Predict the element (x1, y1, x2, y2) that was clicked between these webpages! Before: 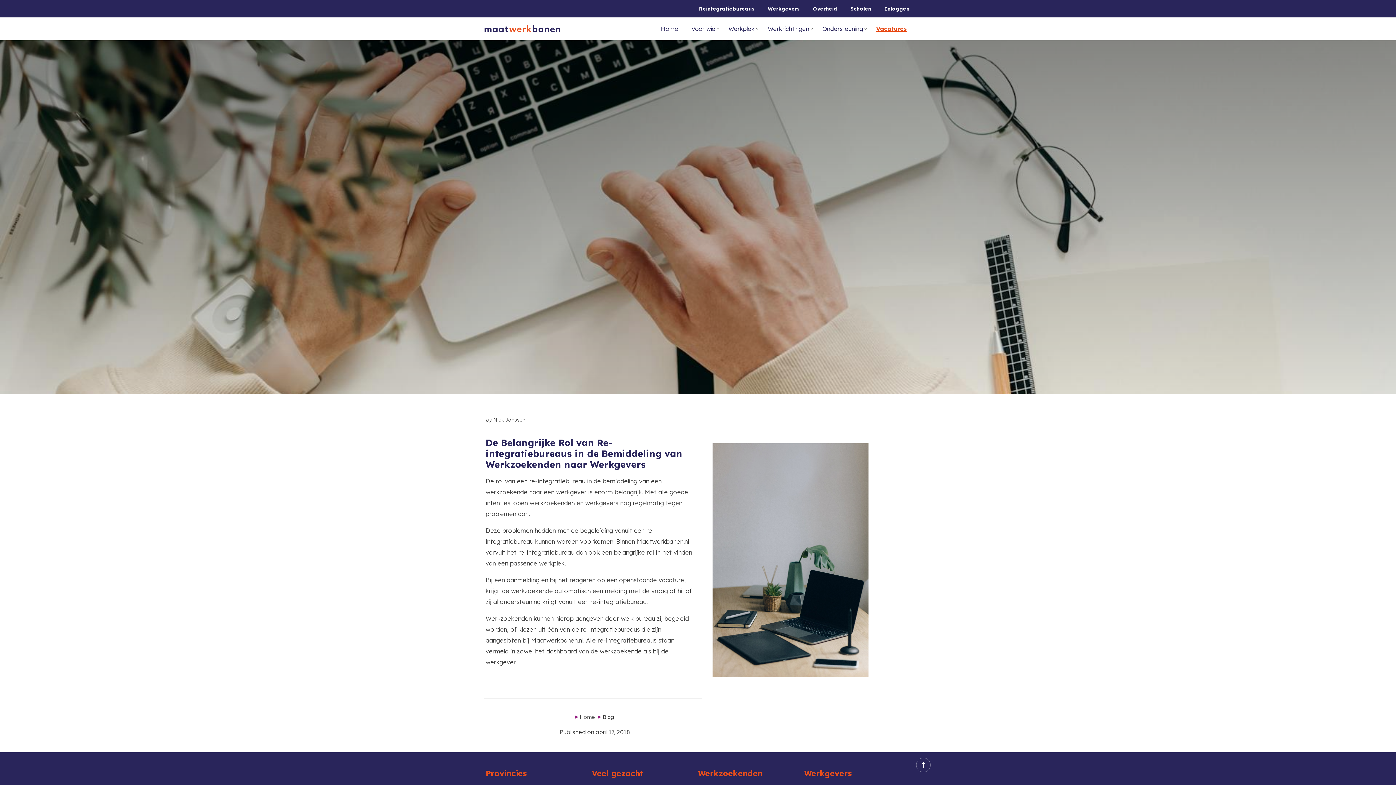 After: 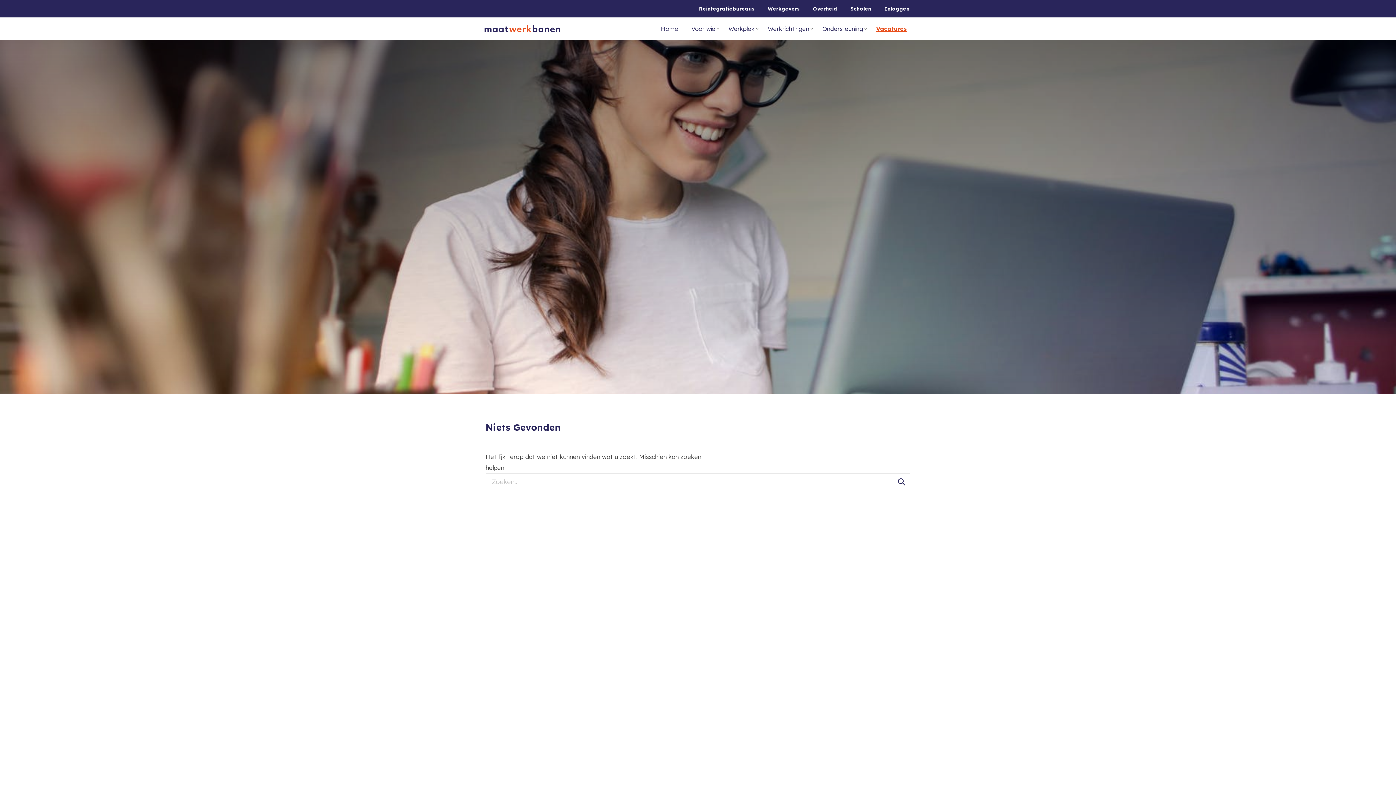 Action: bbox: (493, 416, 525, 423) label: Nick Janssen